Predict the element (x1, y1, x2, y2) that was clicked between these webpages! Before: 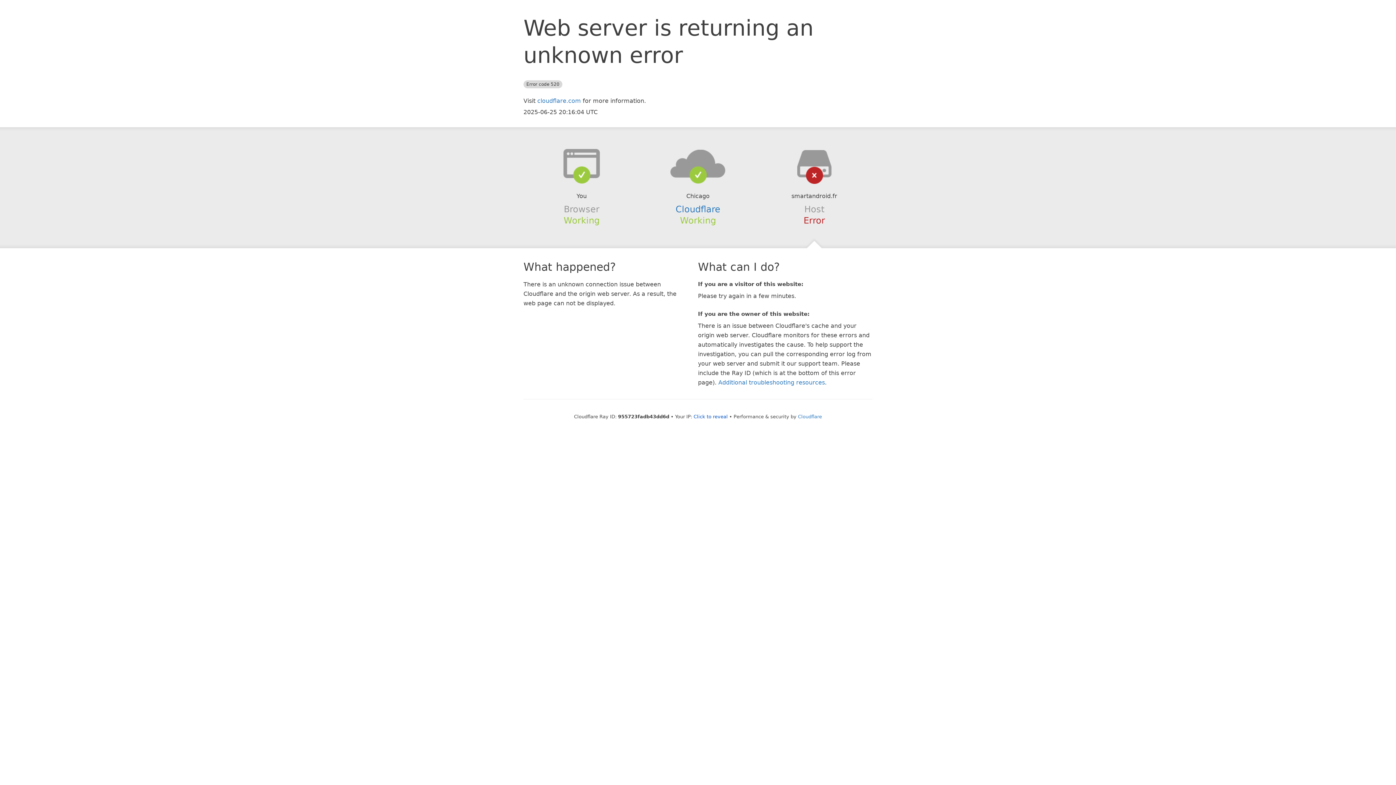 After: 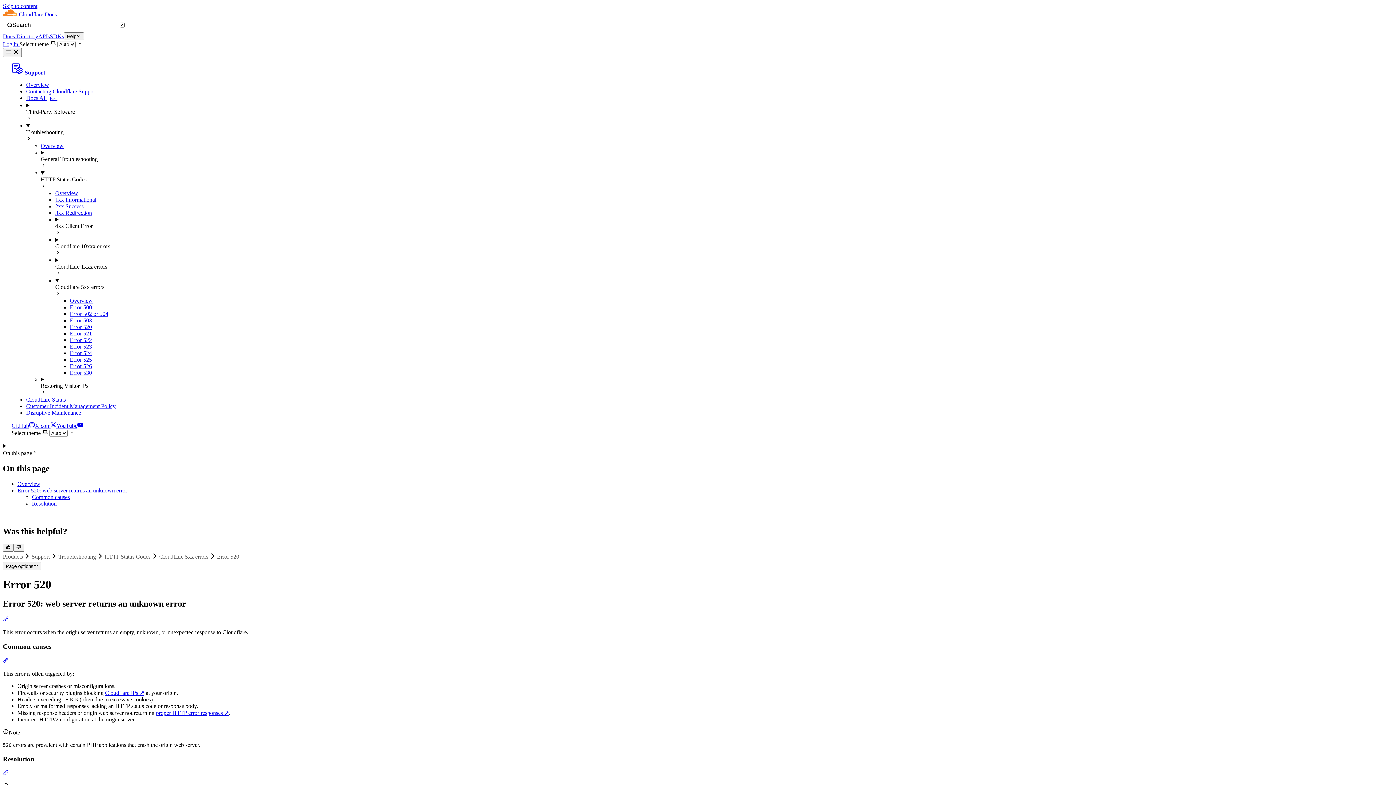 Action: bbox: (718, 379, 825, 386) label: Additional troubleshooting resources